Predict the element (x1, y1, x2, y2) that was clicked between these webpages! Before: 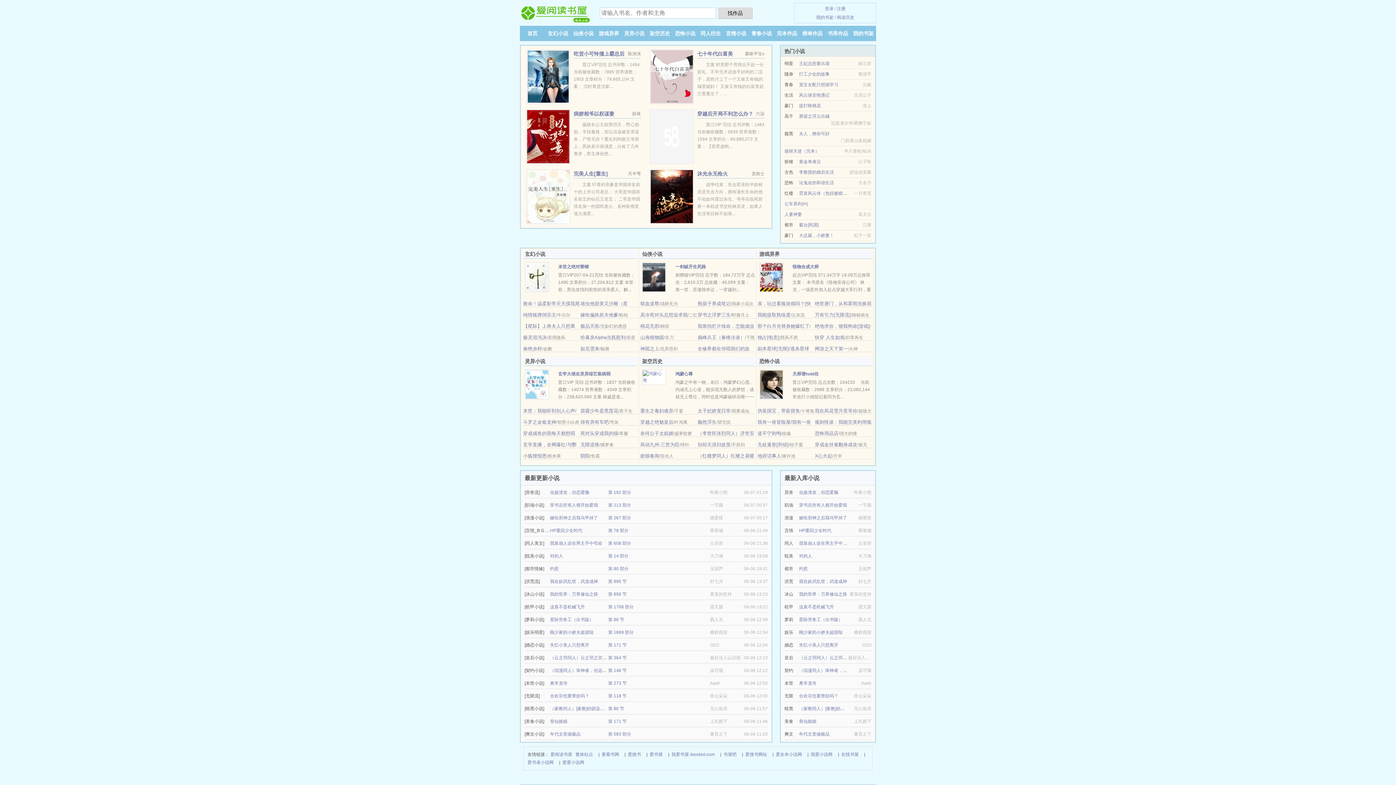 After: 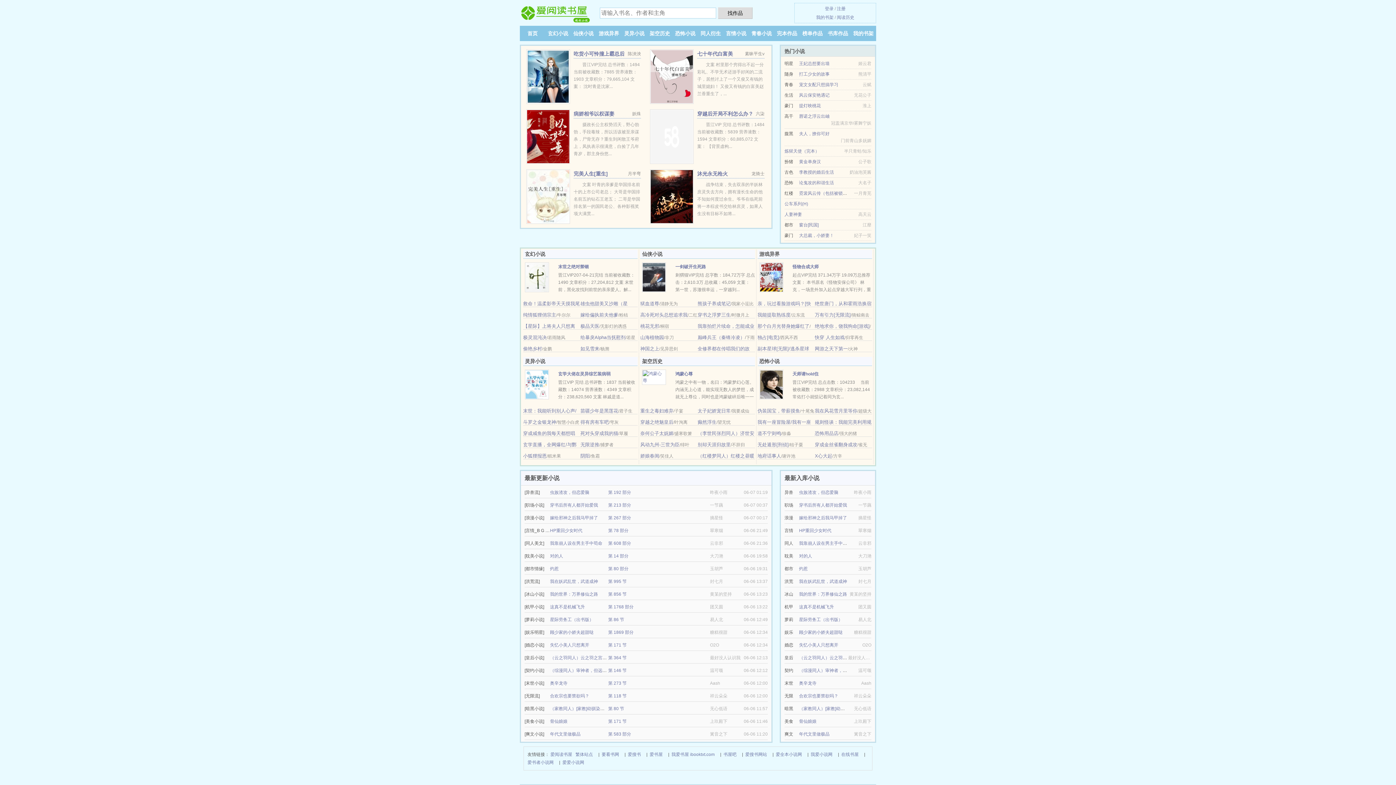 Action: label: 我在妖武乱世，武道成神 bbox: (550, 579, 598, 584)